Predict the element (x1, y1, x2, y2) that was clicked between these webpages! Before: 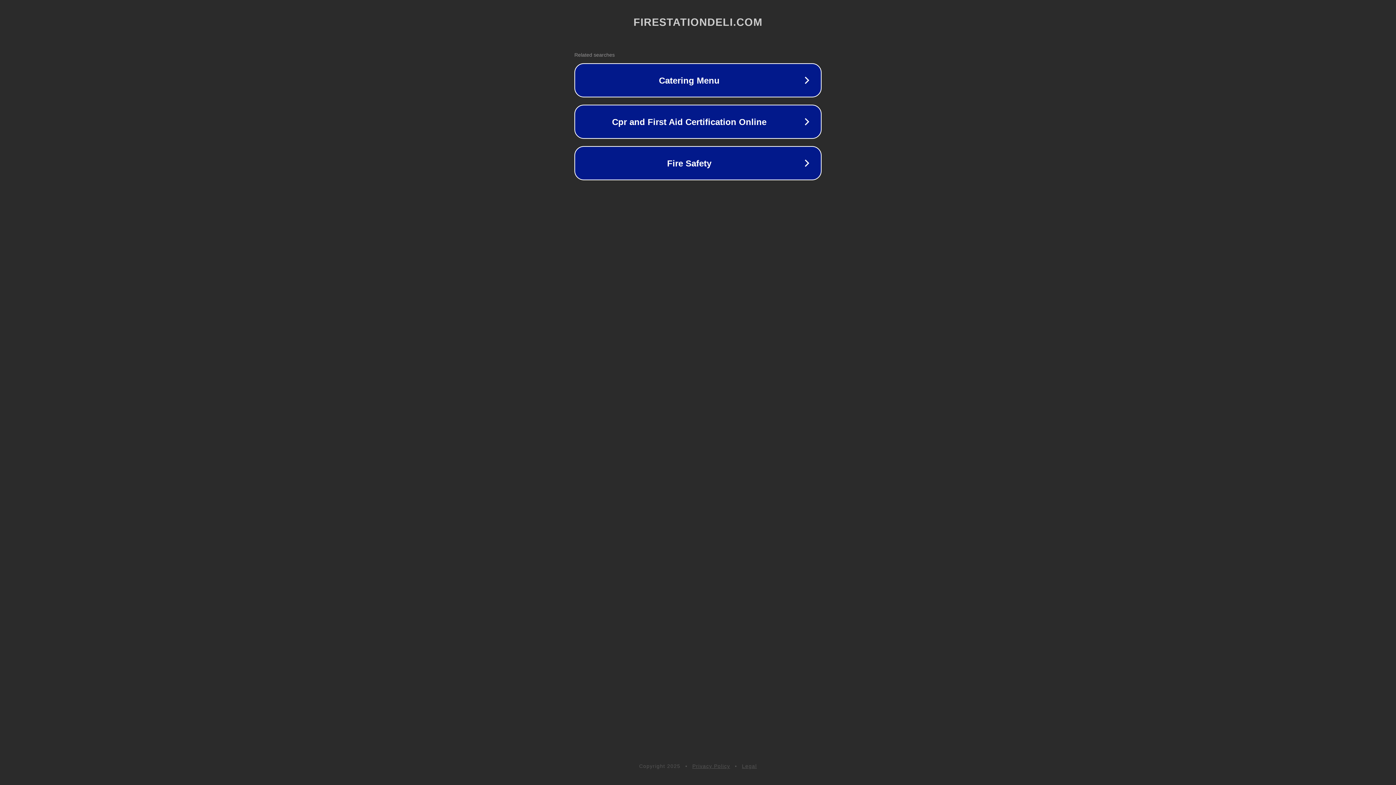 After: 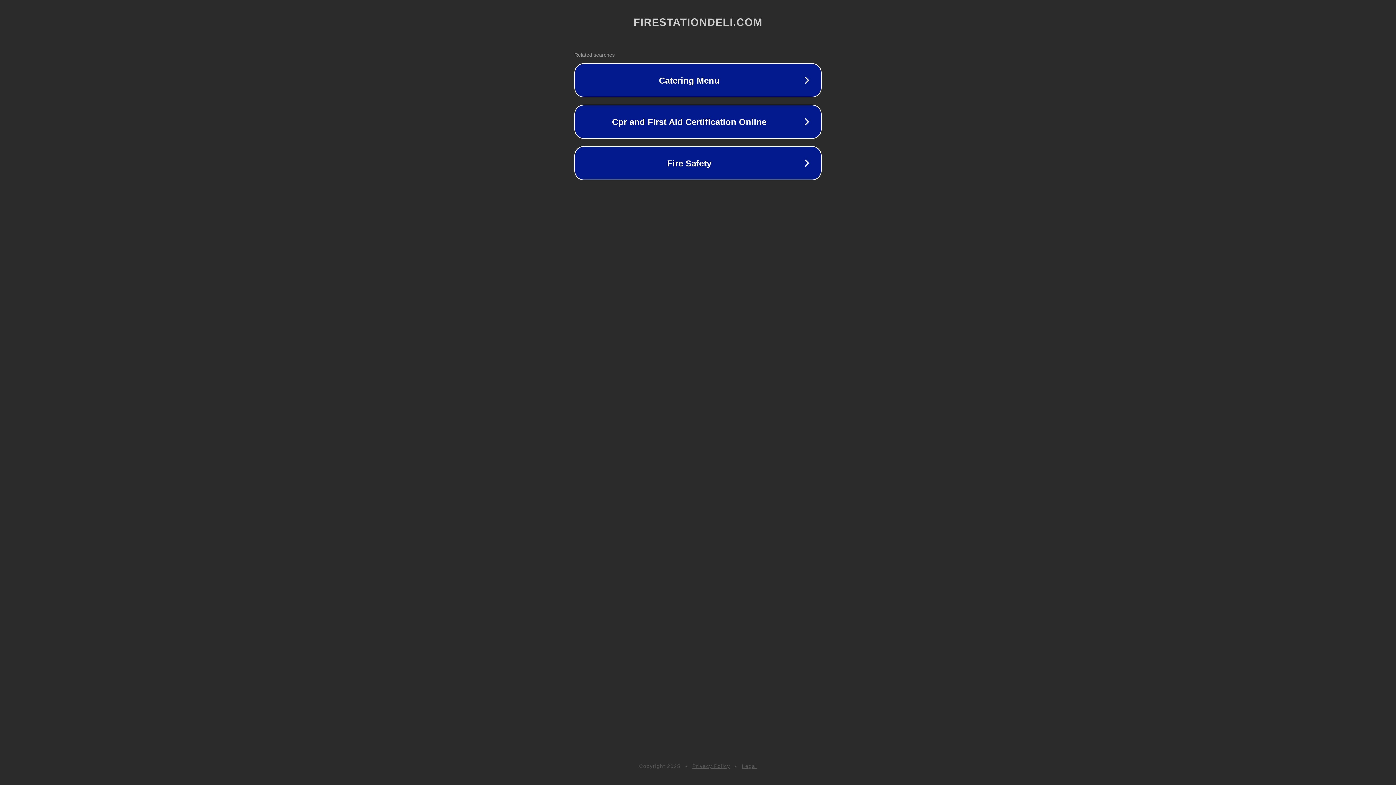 Action: bbox: (692, 763, 730, 769) label: Privacy Policy